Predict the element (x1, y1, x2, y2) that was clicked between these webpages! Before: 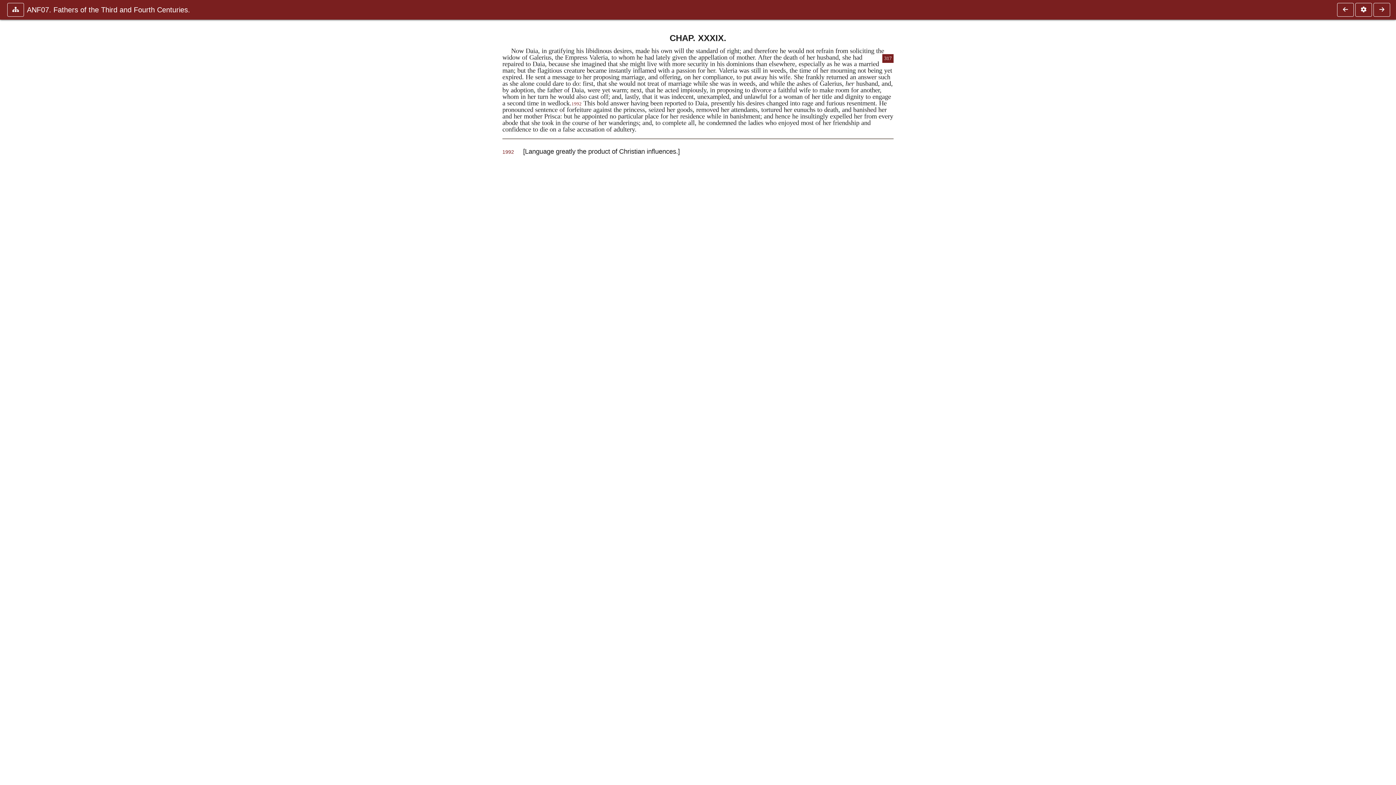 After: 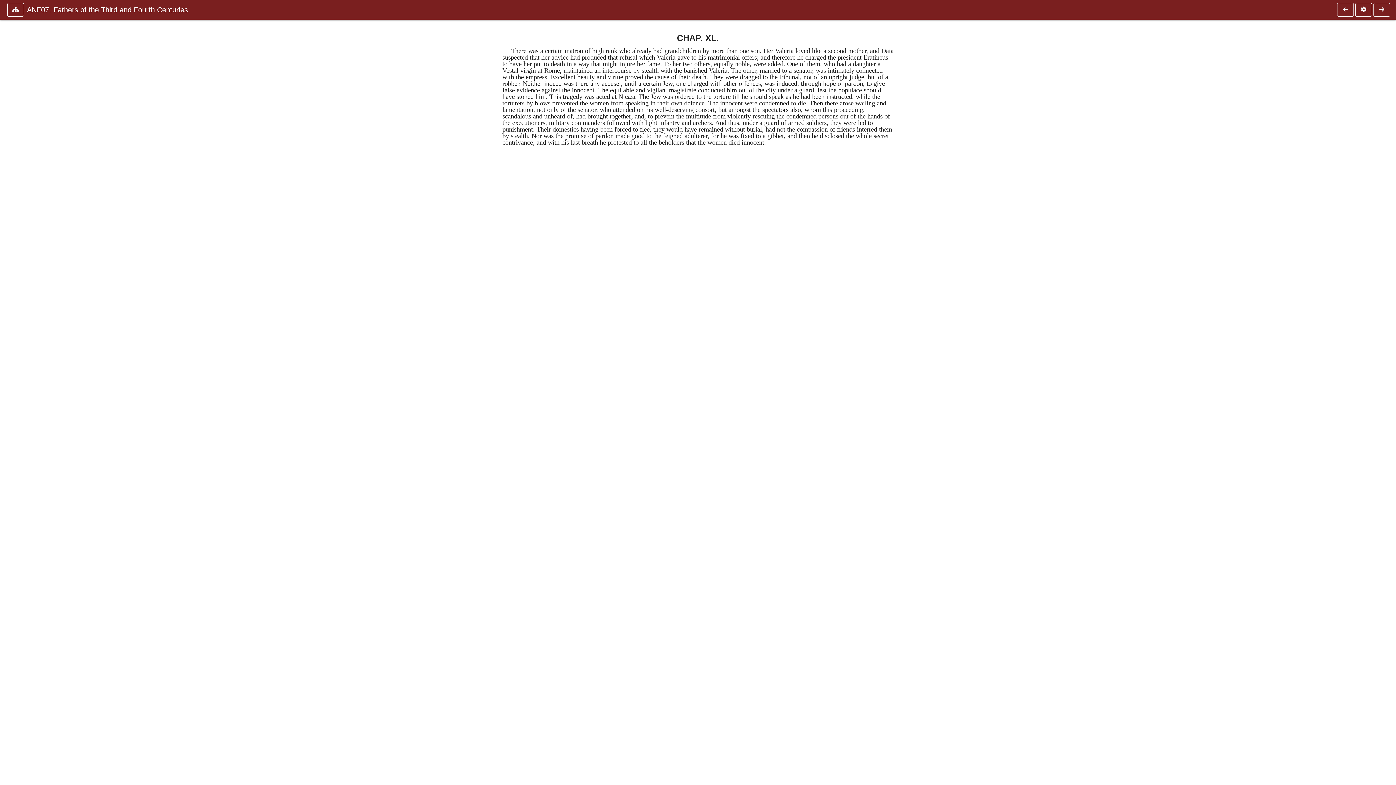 Action: bbox: (1373, 2, 1390, 16)